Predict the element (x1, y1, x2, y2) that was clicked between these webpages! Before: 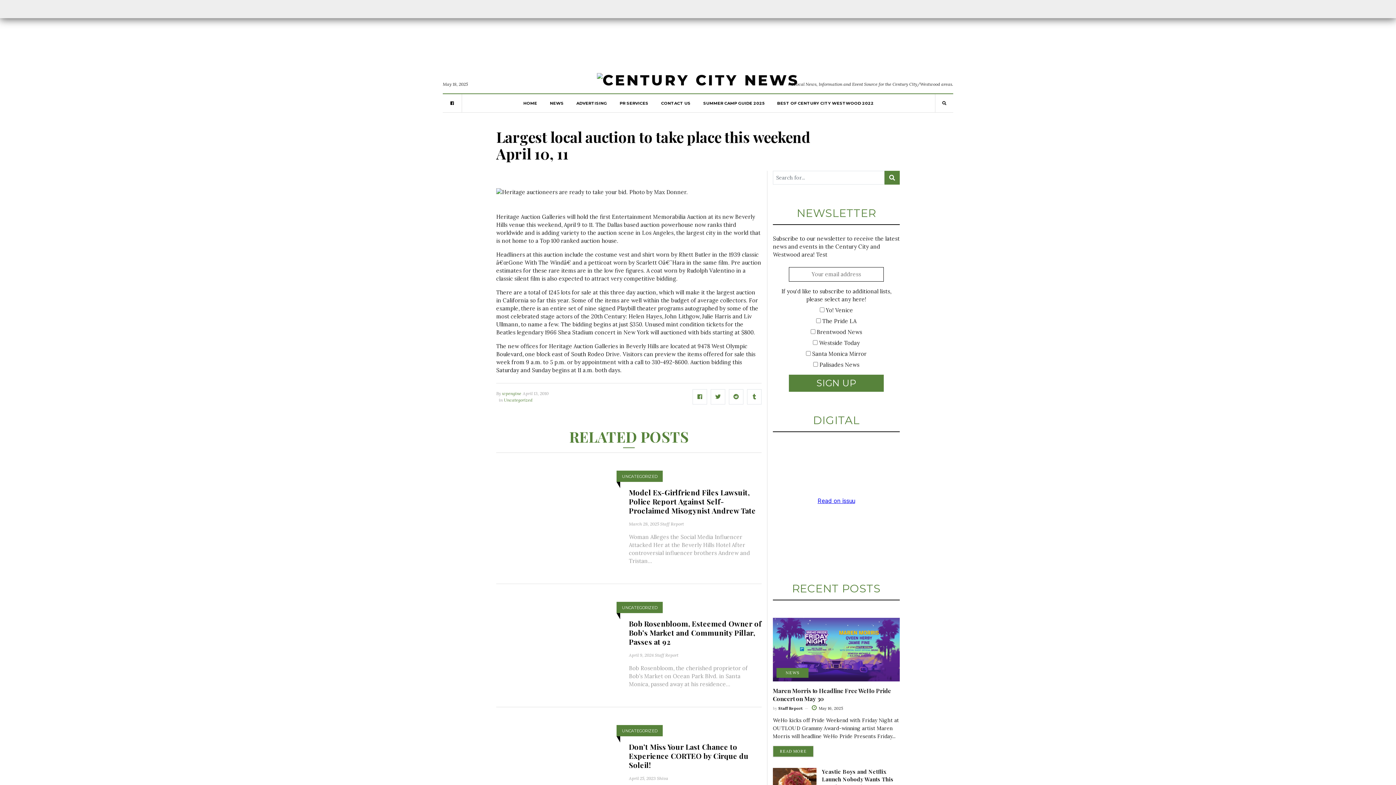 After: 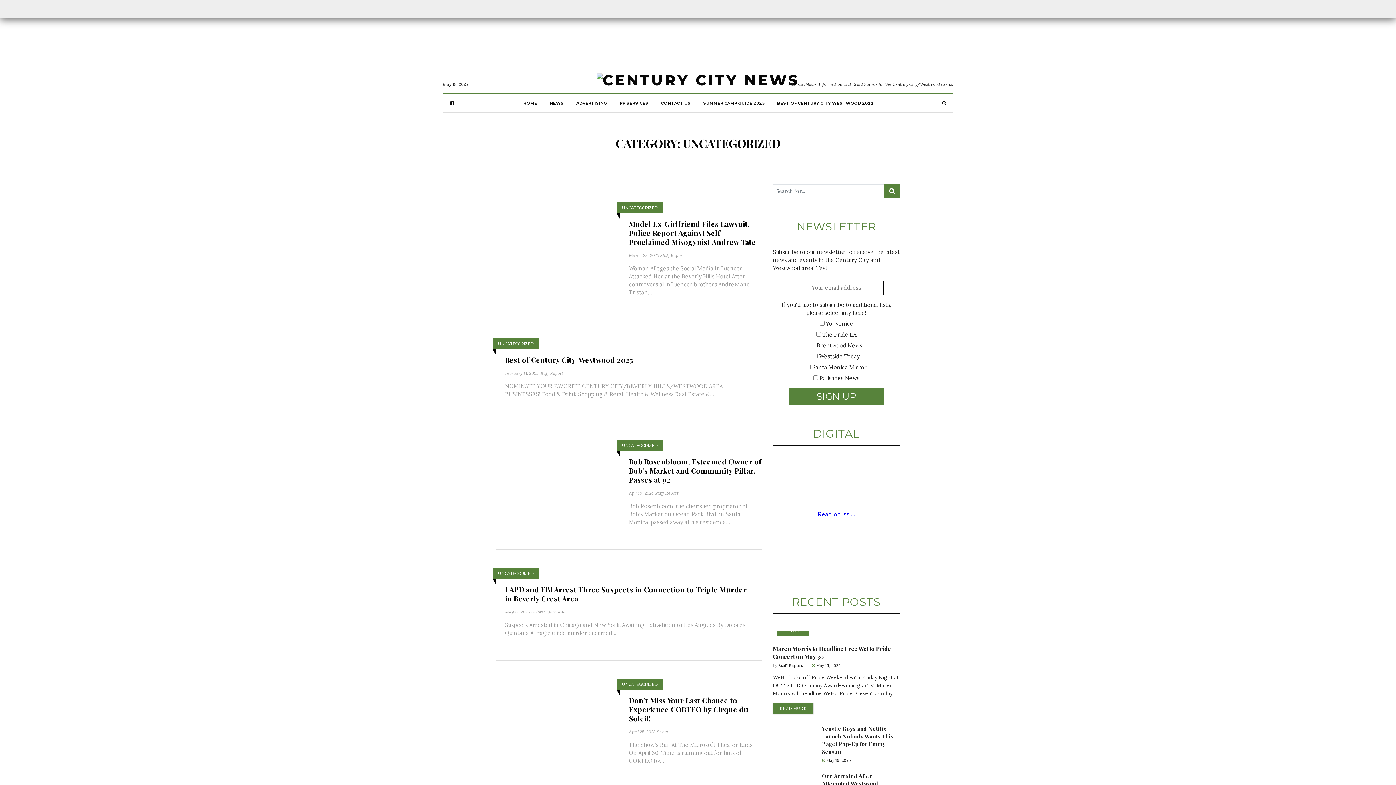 Action: label: UNCATEGORIZED bbox: (622, 473, 657, 479)